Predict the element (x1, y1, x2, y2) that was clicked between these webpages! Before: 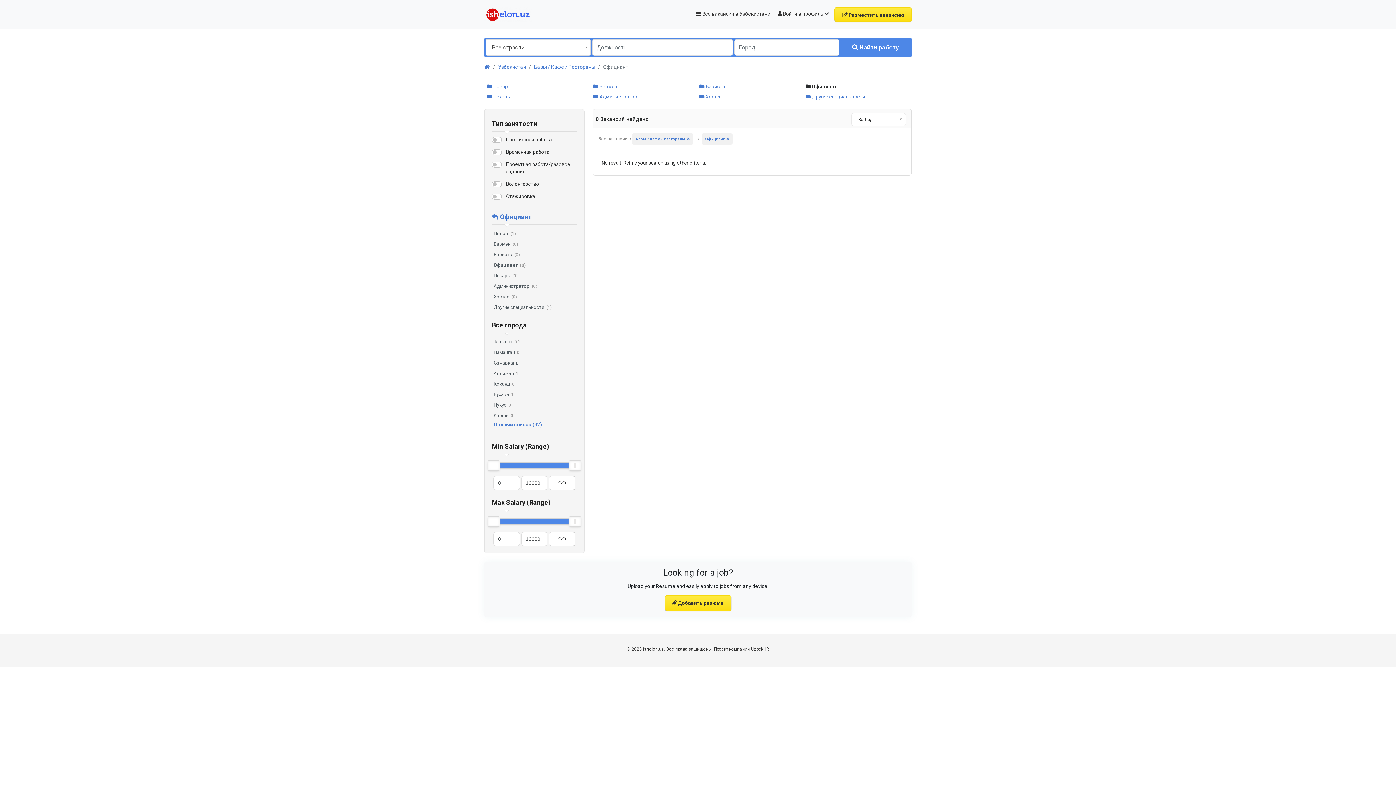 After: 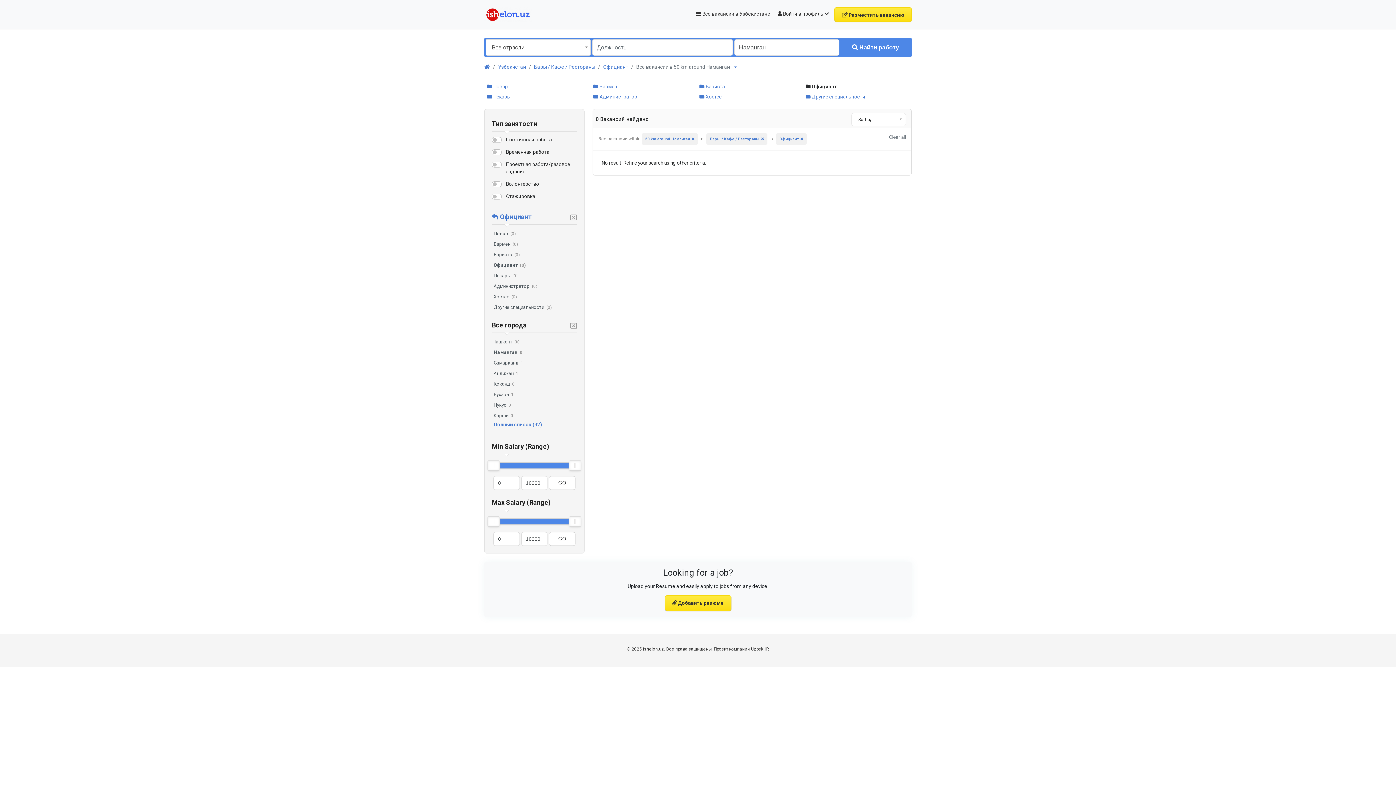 Action: bbox: (492, 348, 577, 357) label: Наманган  0